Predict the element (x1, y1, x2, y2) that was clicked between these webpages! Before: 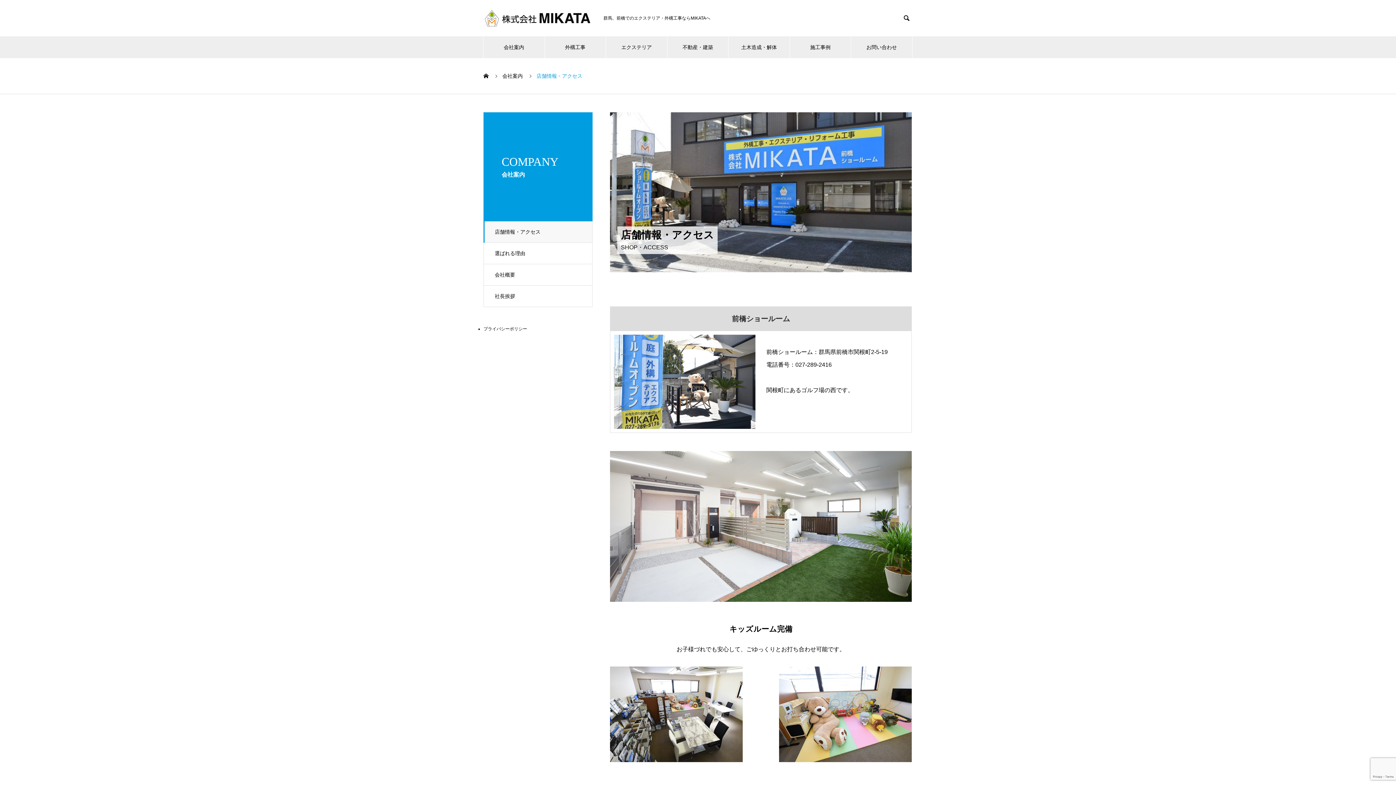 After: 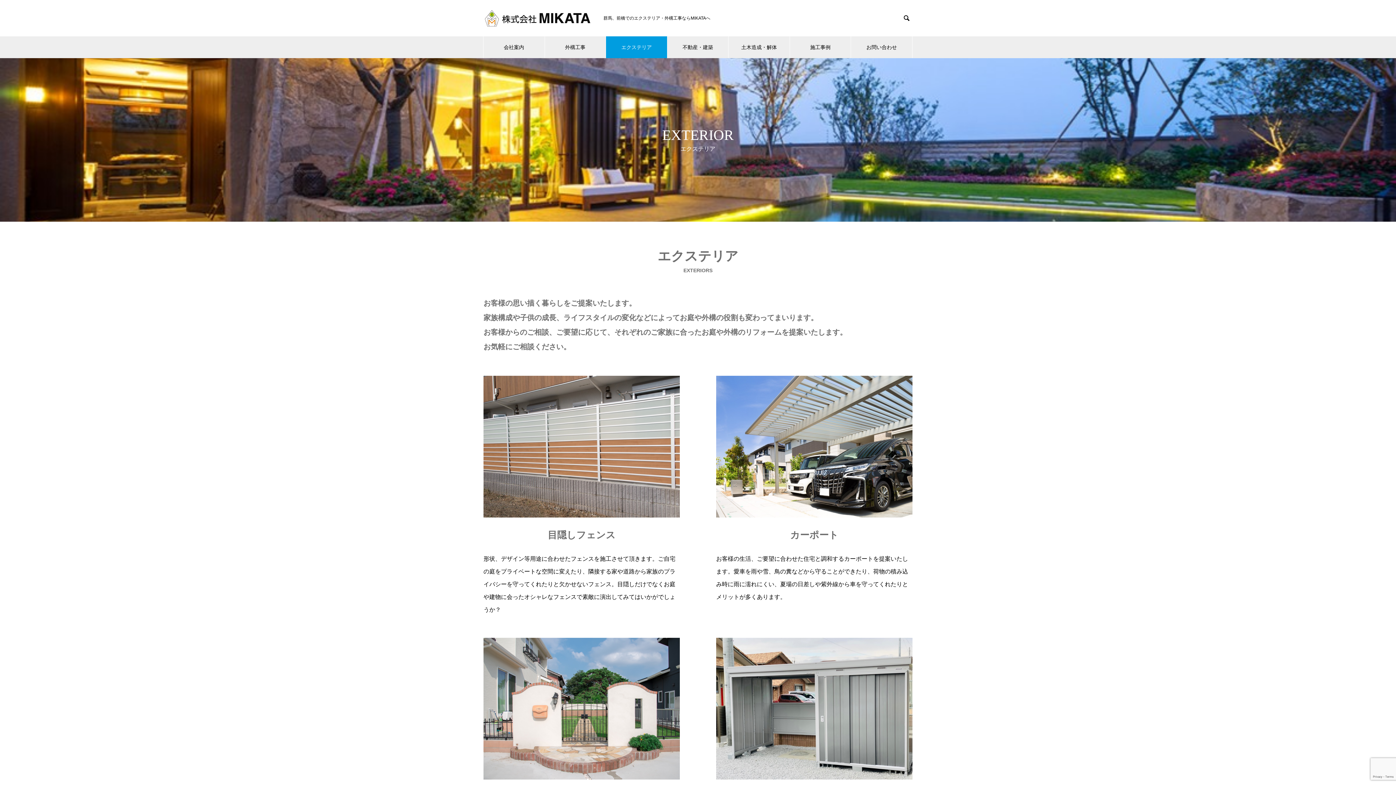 Action: bbox: (606, 36, 667, 58) label: エクステリア